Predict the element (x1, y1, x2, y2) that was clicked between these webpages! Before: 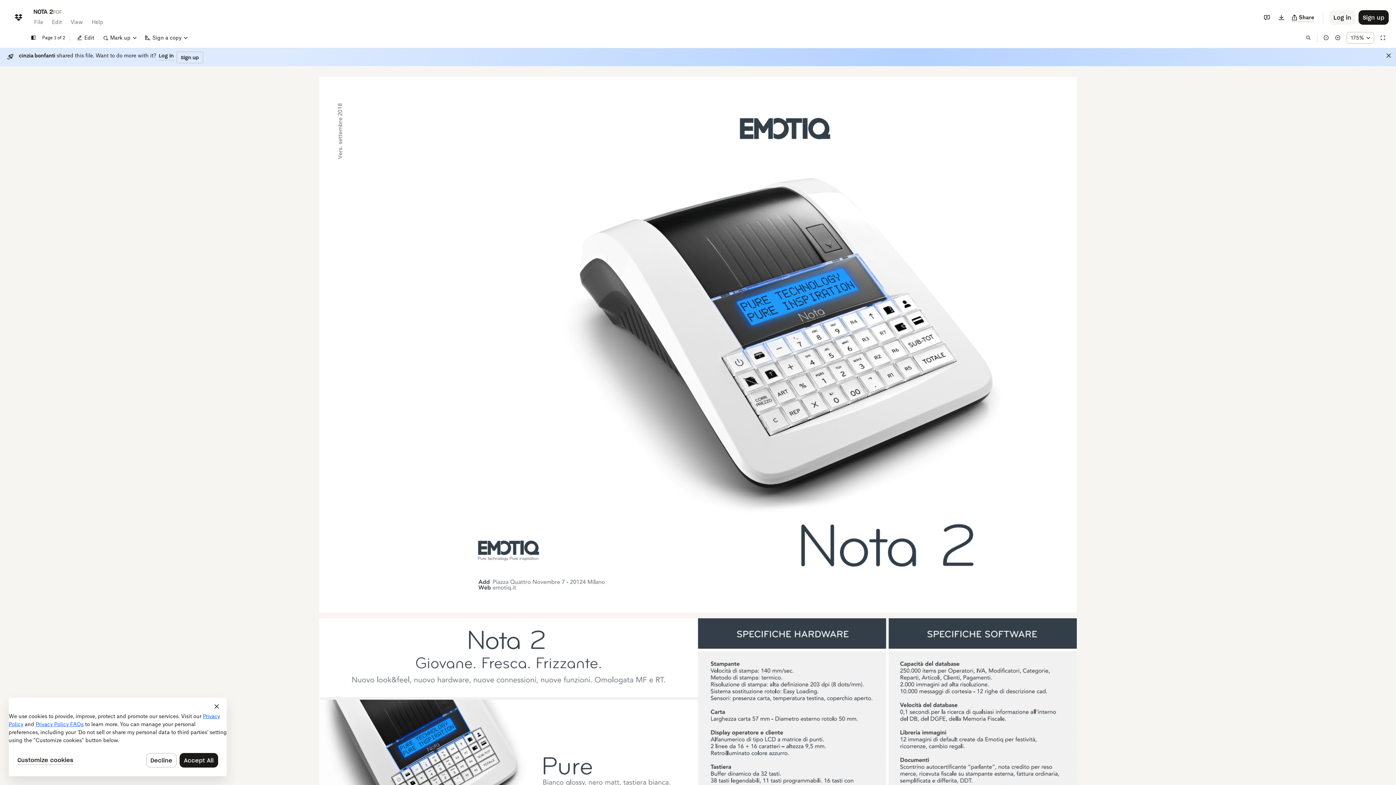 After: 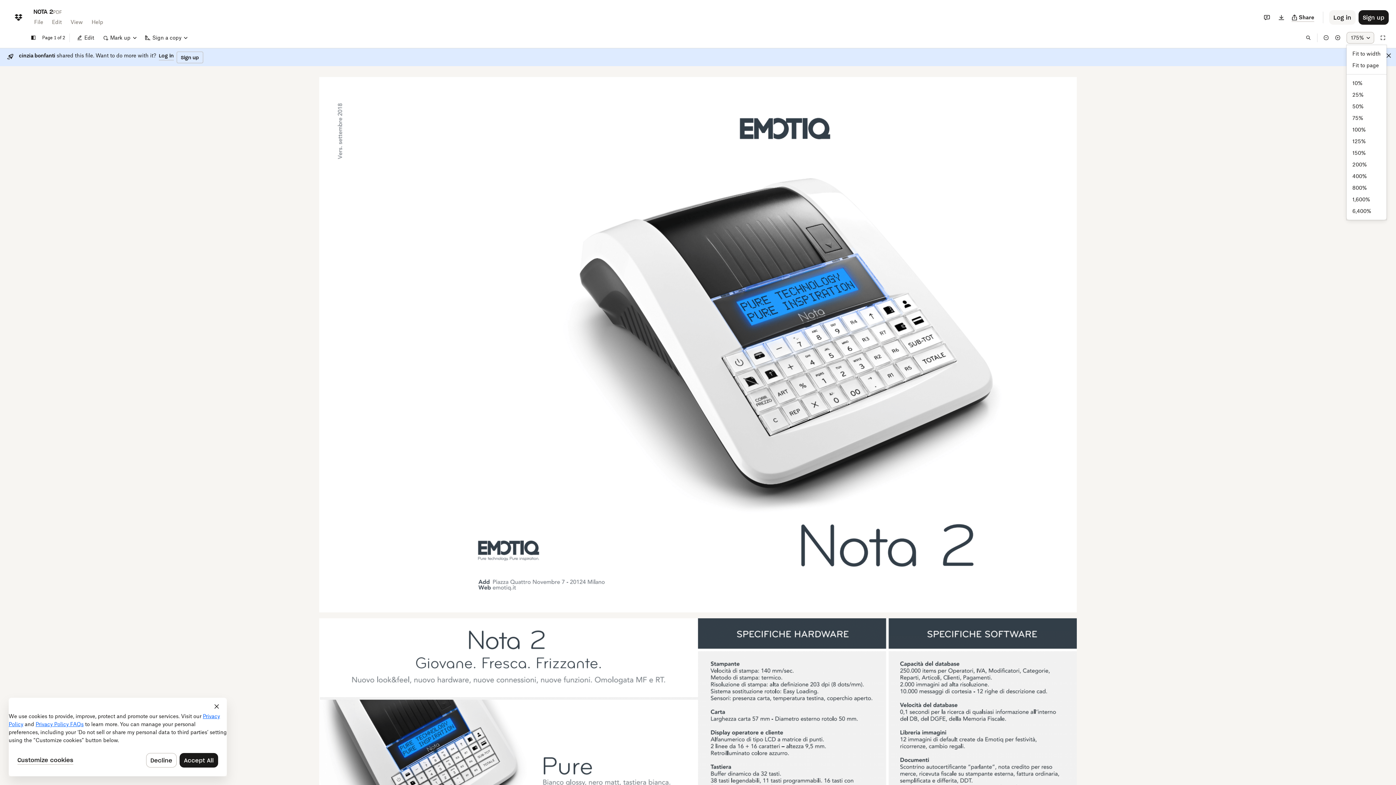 Action: bbox: (1346, 32, 1374, 43) label: Zoom percentage dropdown button; 175%